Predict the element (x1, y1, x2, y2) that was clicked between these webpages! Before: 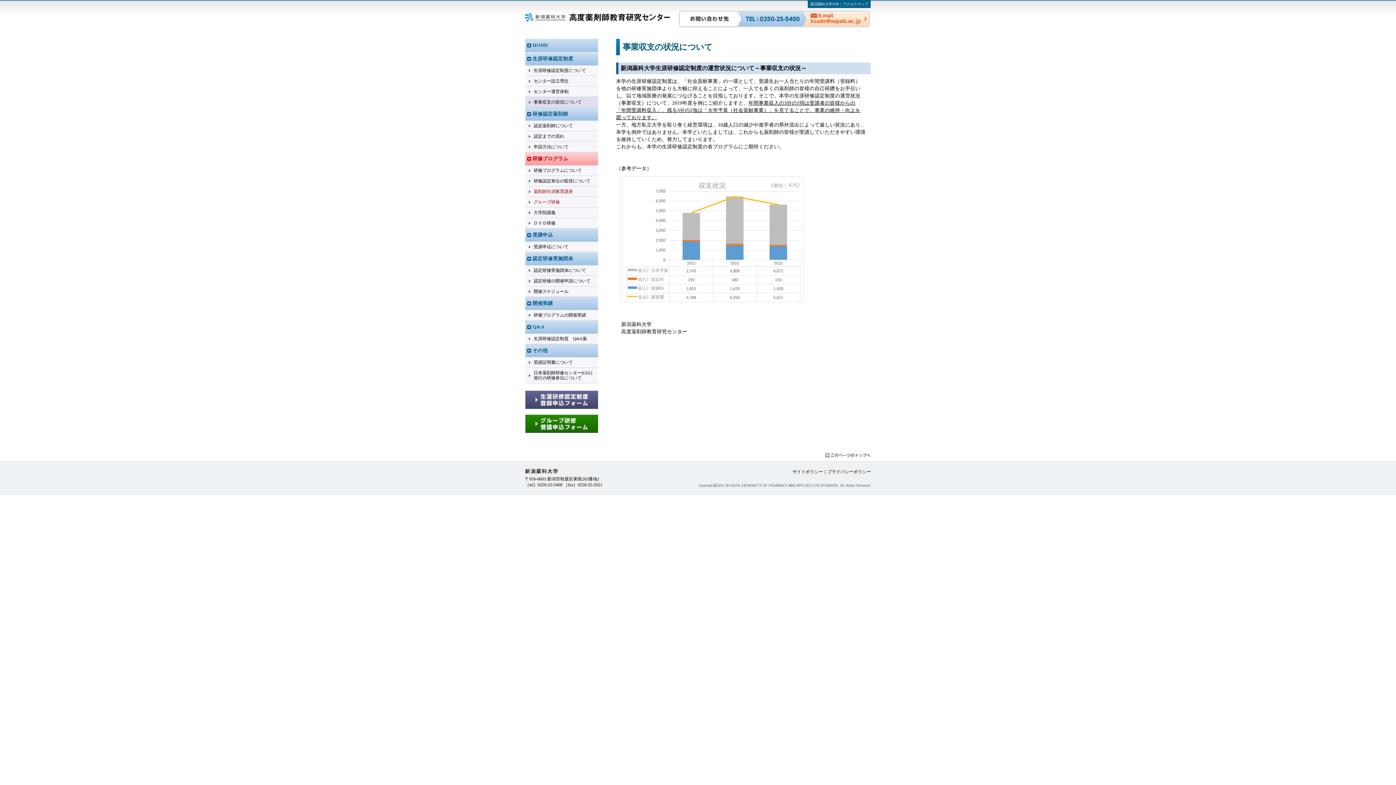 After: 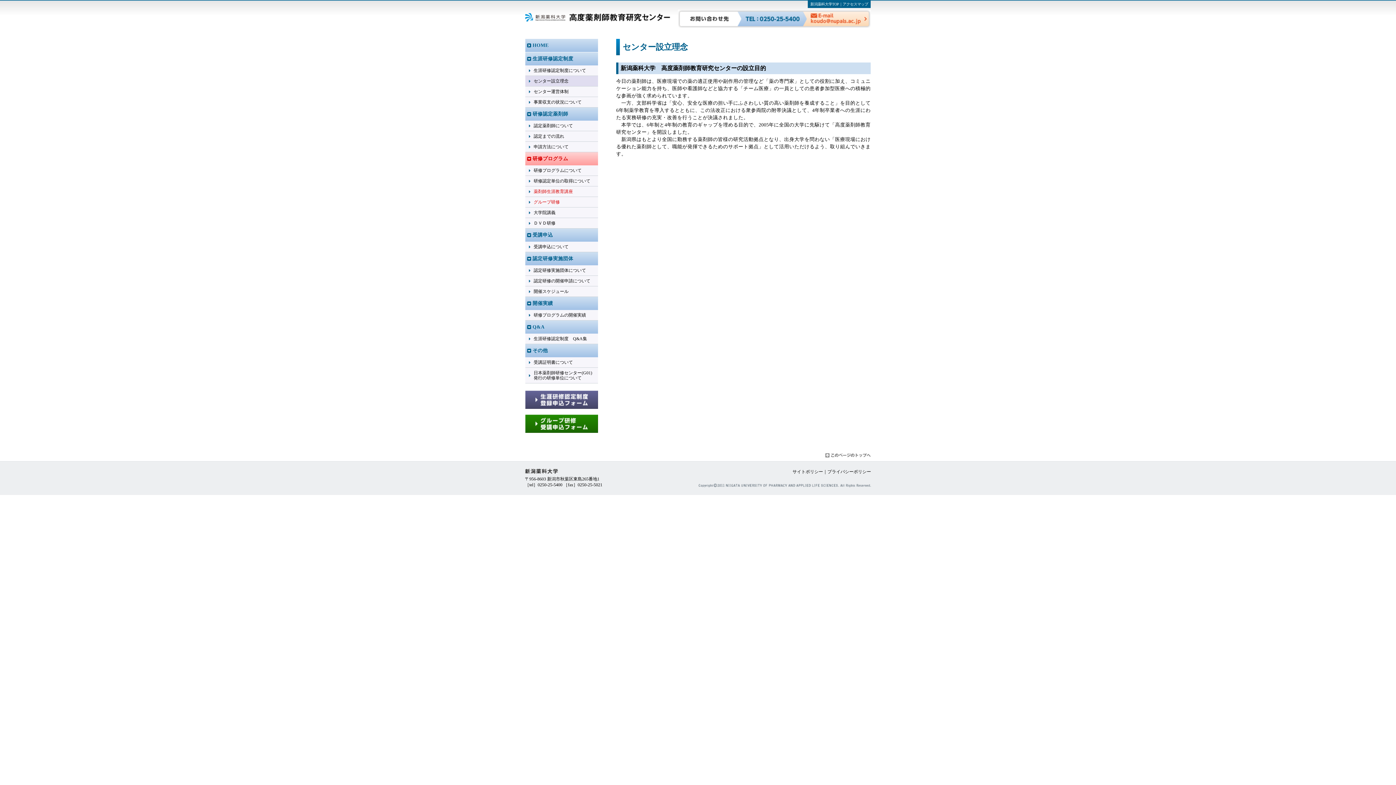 Action: bbox: (525, 76, 598, 86) label: センター設立理念